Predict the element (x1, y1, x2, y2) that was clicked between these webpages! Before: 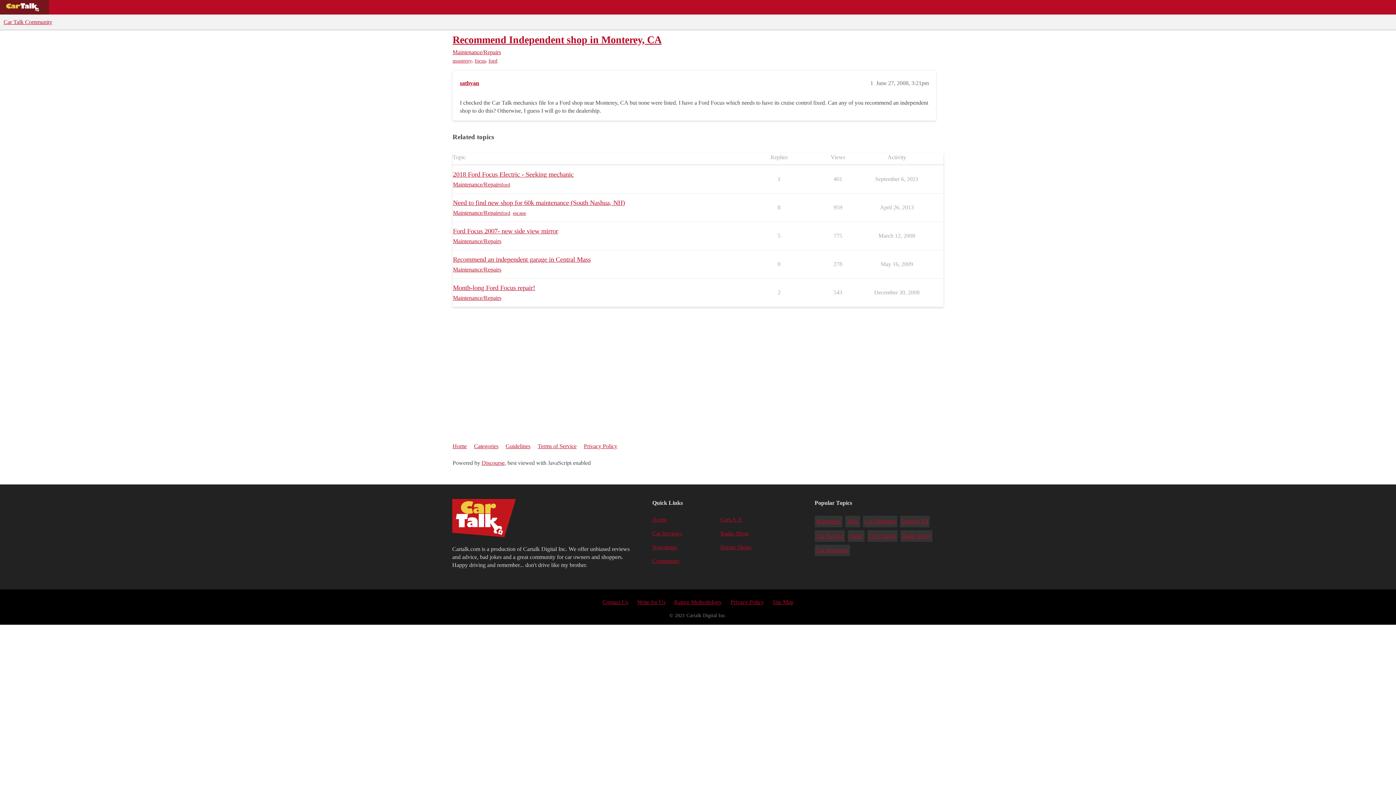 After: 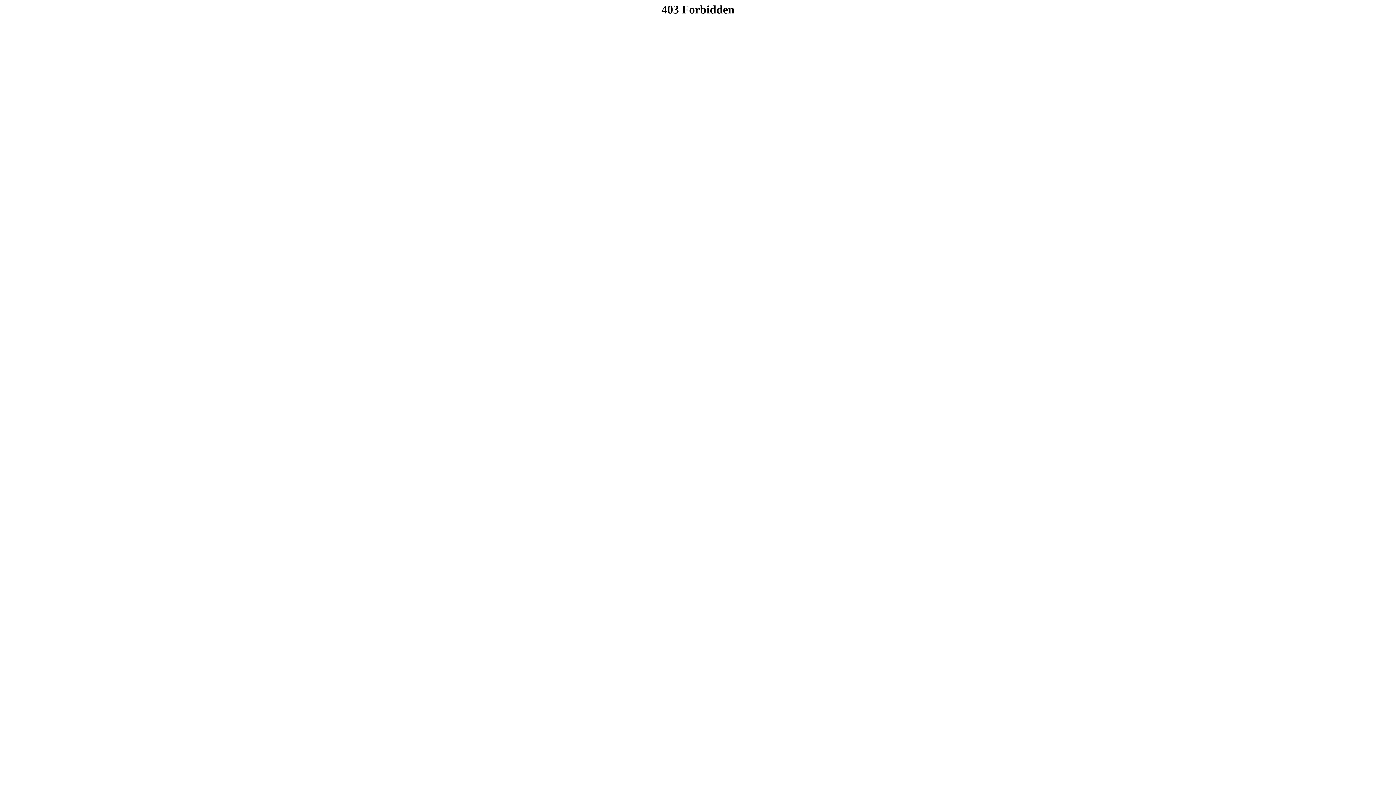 Action: bbox: (816, 533, 843, 539) label: Car Buying